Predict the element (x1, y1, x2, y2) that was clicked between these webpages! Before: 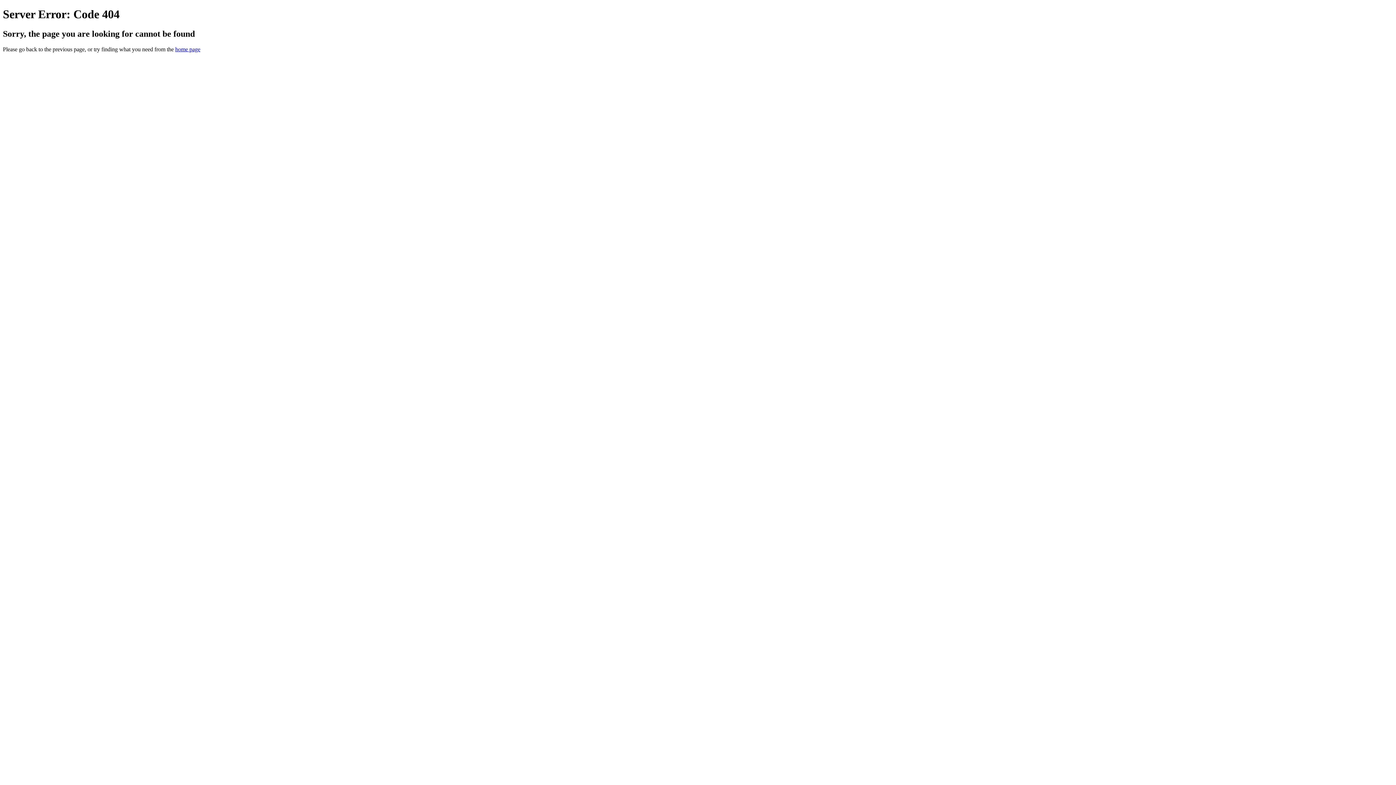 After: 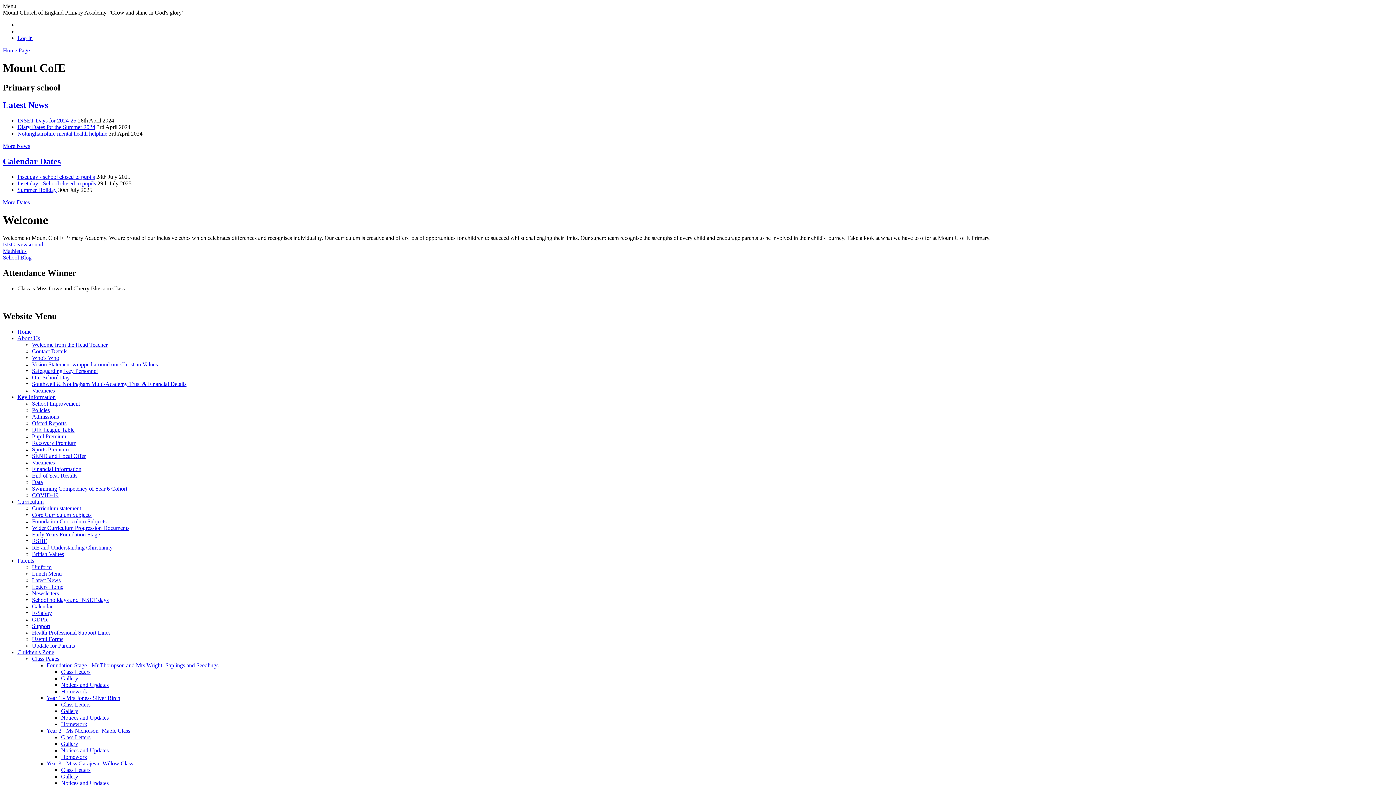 Action: label: home page bbox: (175, 46, 200, 52)